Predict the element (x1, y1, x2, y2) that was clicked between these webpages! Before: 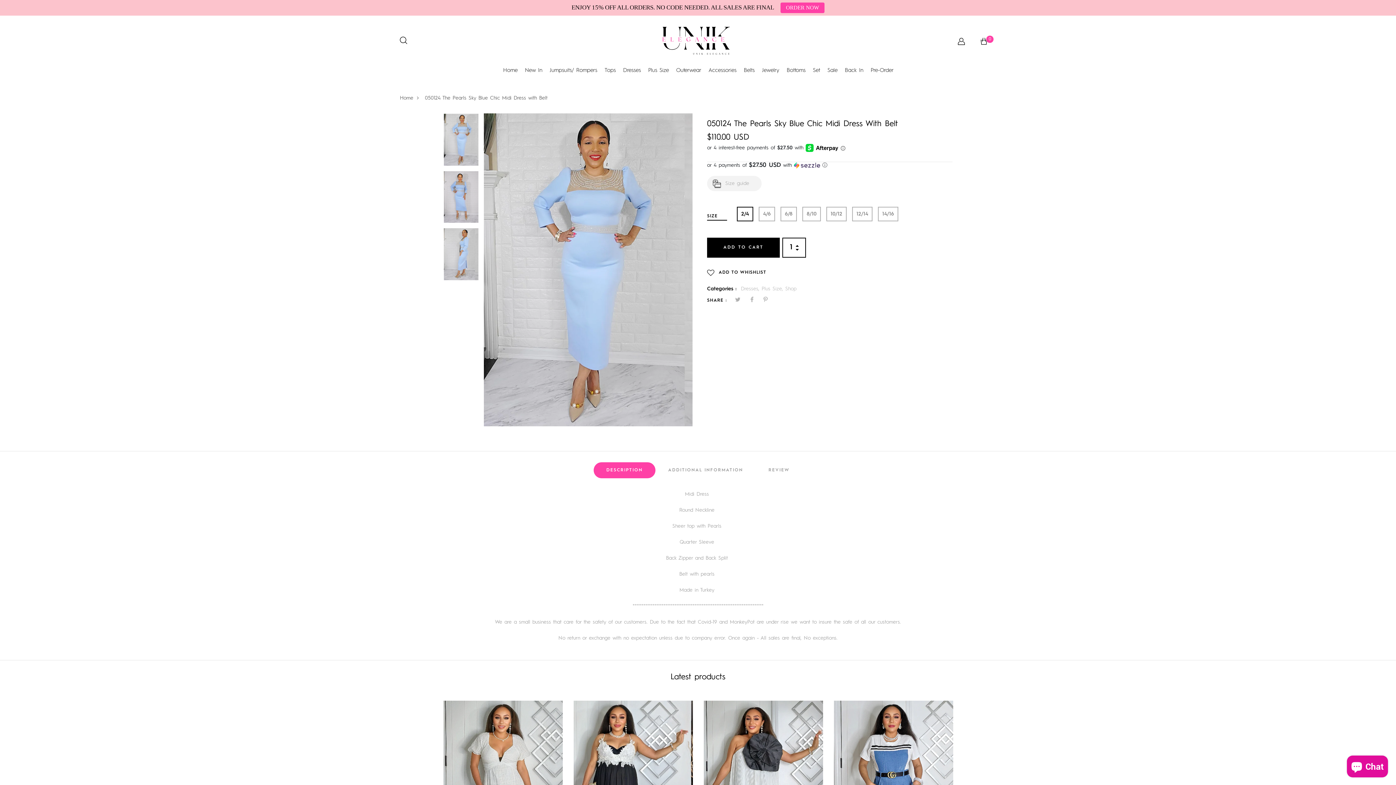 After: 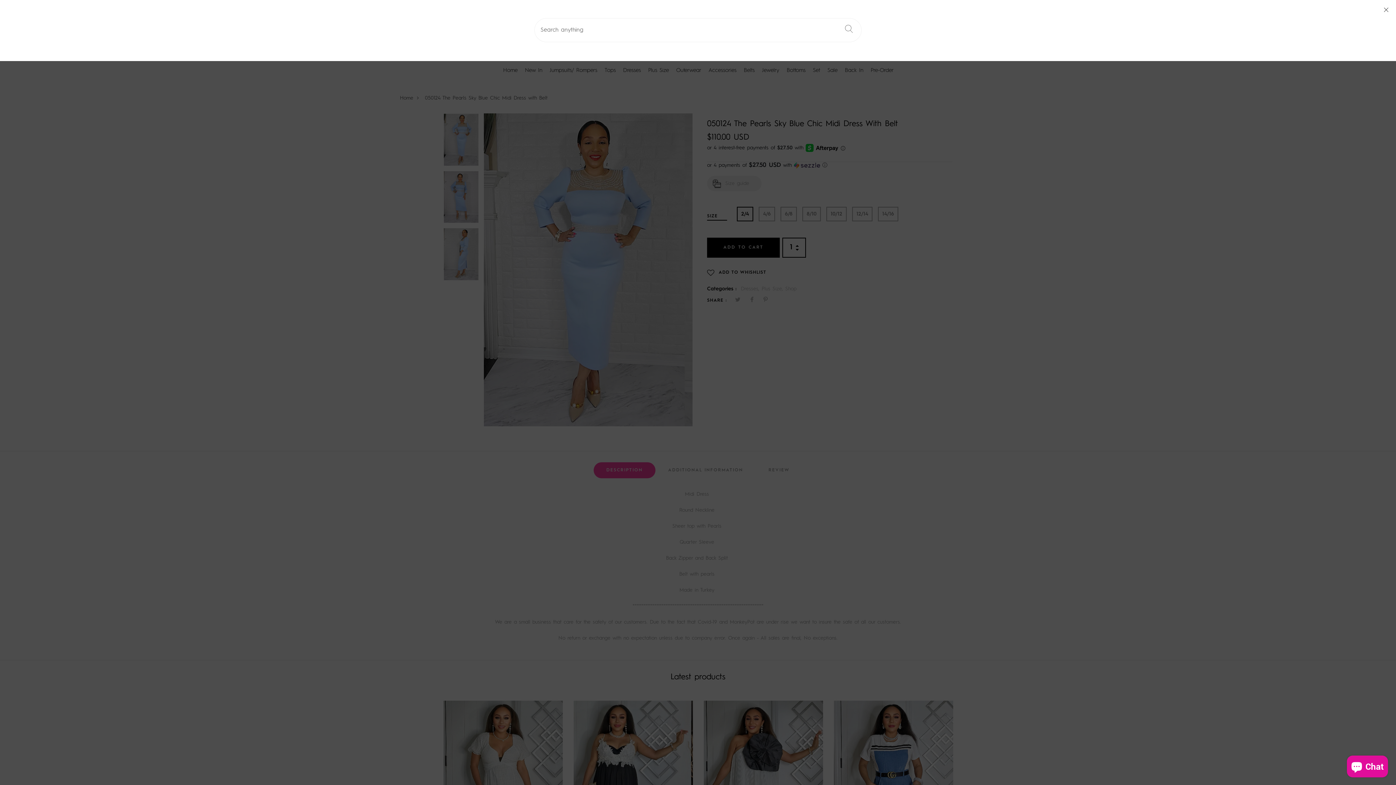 Action: label:  Search bbox: (400, 37, 427, 43)